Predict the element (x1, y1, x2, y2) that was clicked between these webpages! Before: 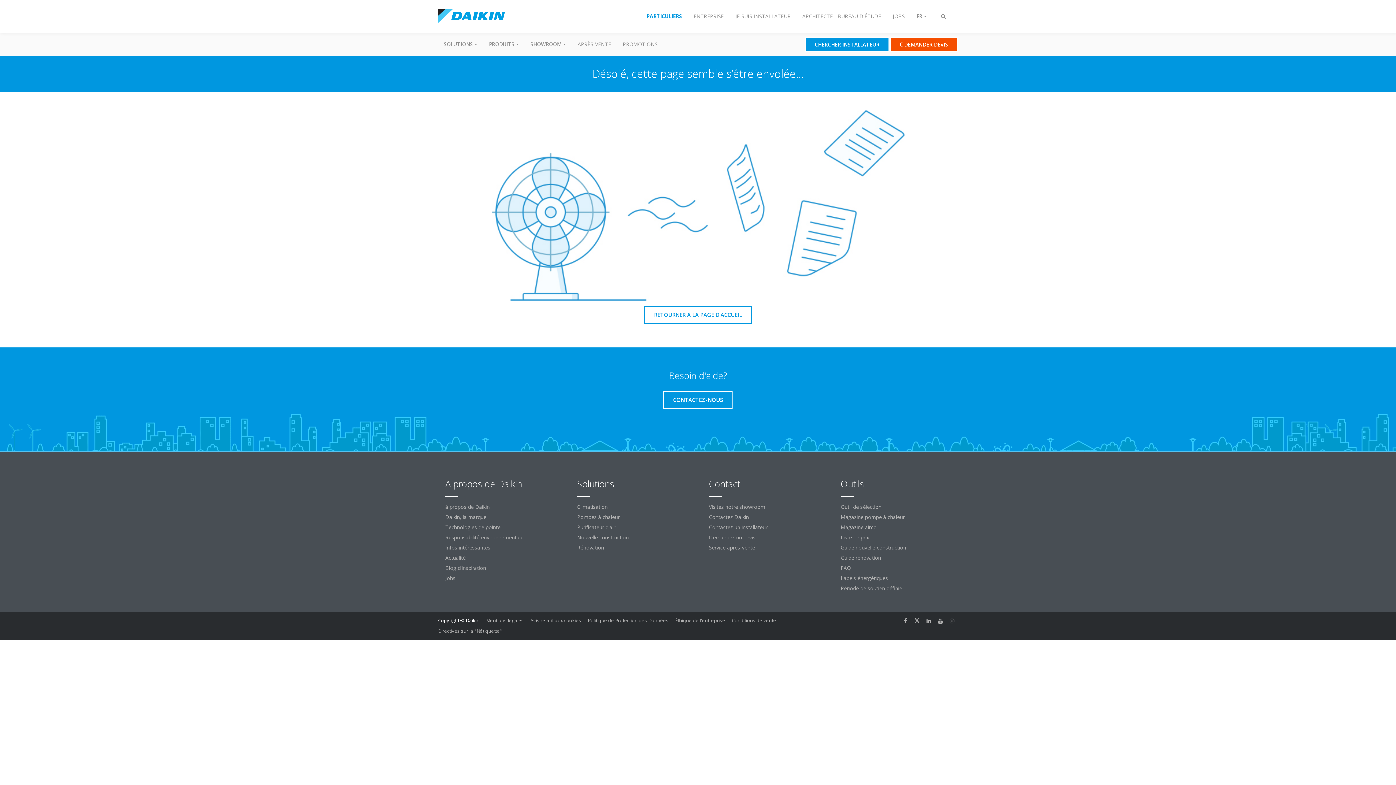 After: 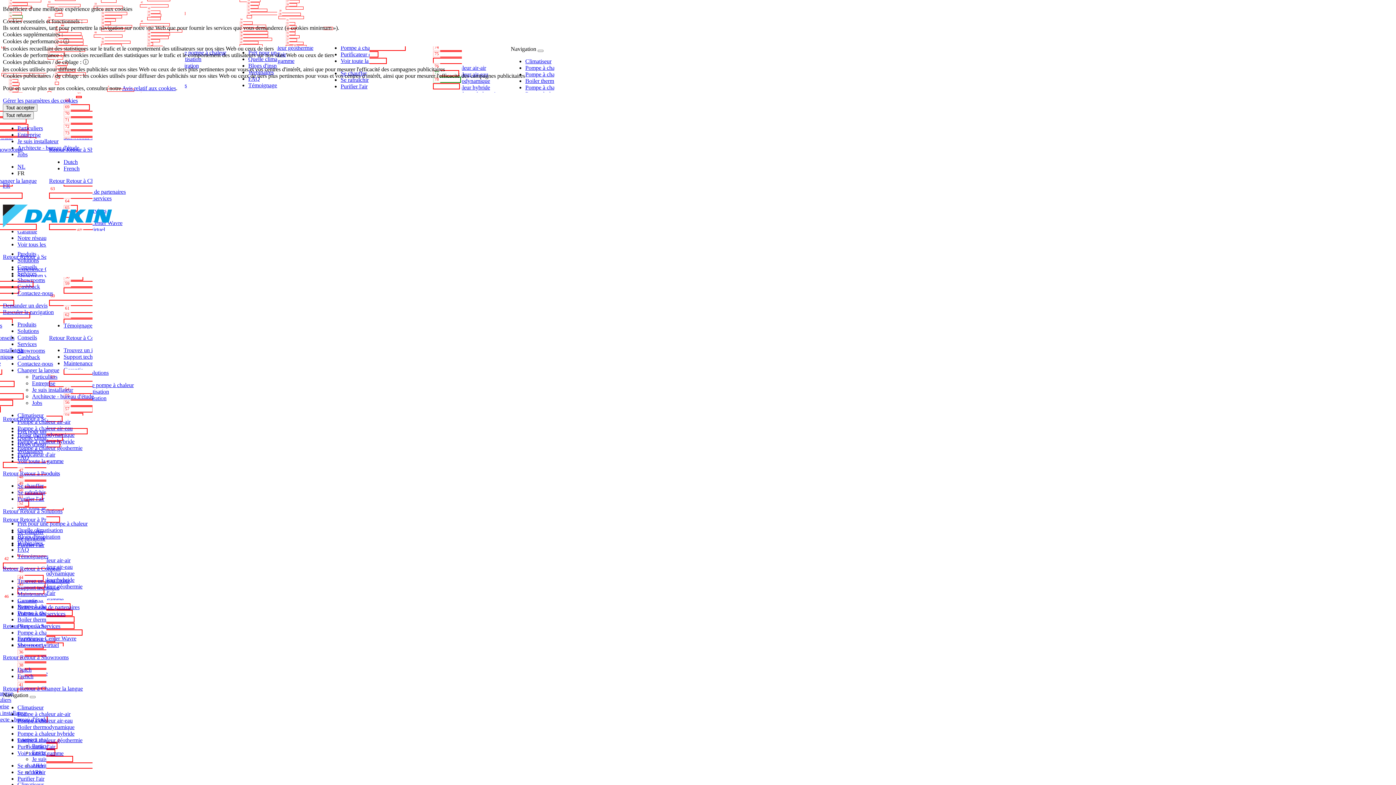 Action: label: Visitez notre showroom bbox: (701, 502, 826, 512)